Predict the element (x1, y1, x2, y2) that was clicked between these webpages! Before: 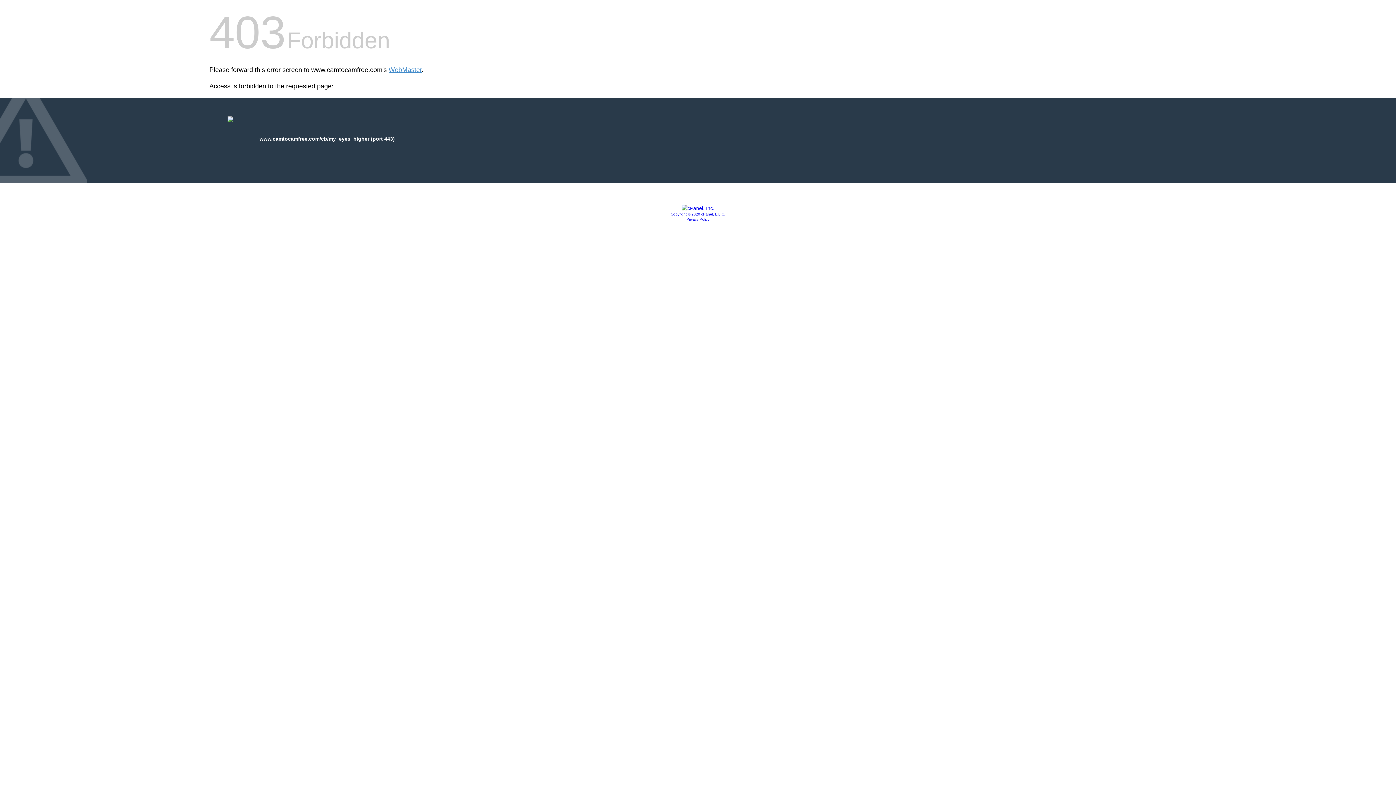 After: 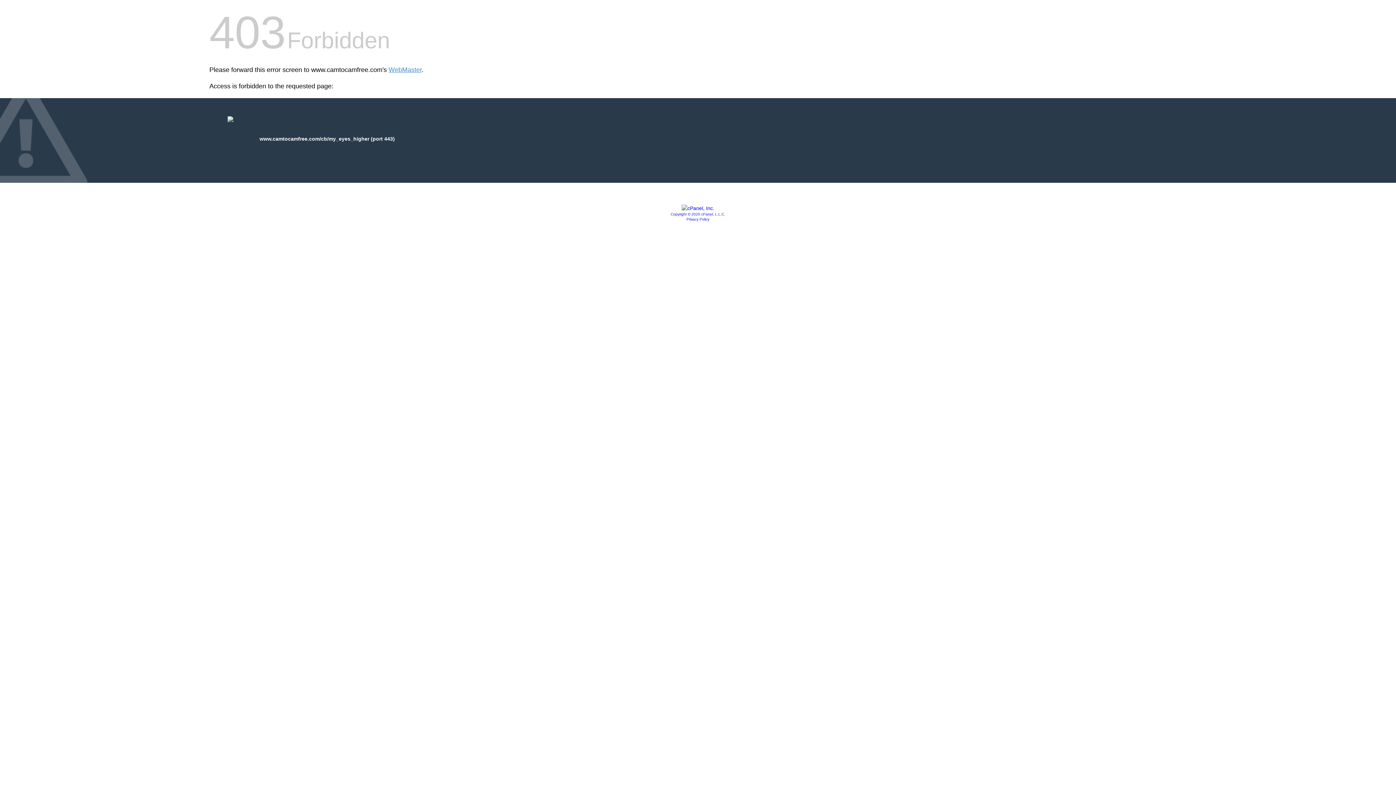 Action: label: Copyright © 2020 cPanel, L.L.C. bbox: (670, 212, 725, 216)